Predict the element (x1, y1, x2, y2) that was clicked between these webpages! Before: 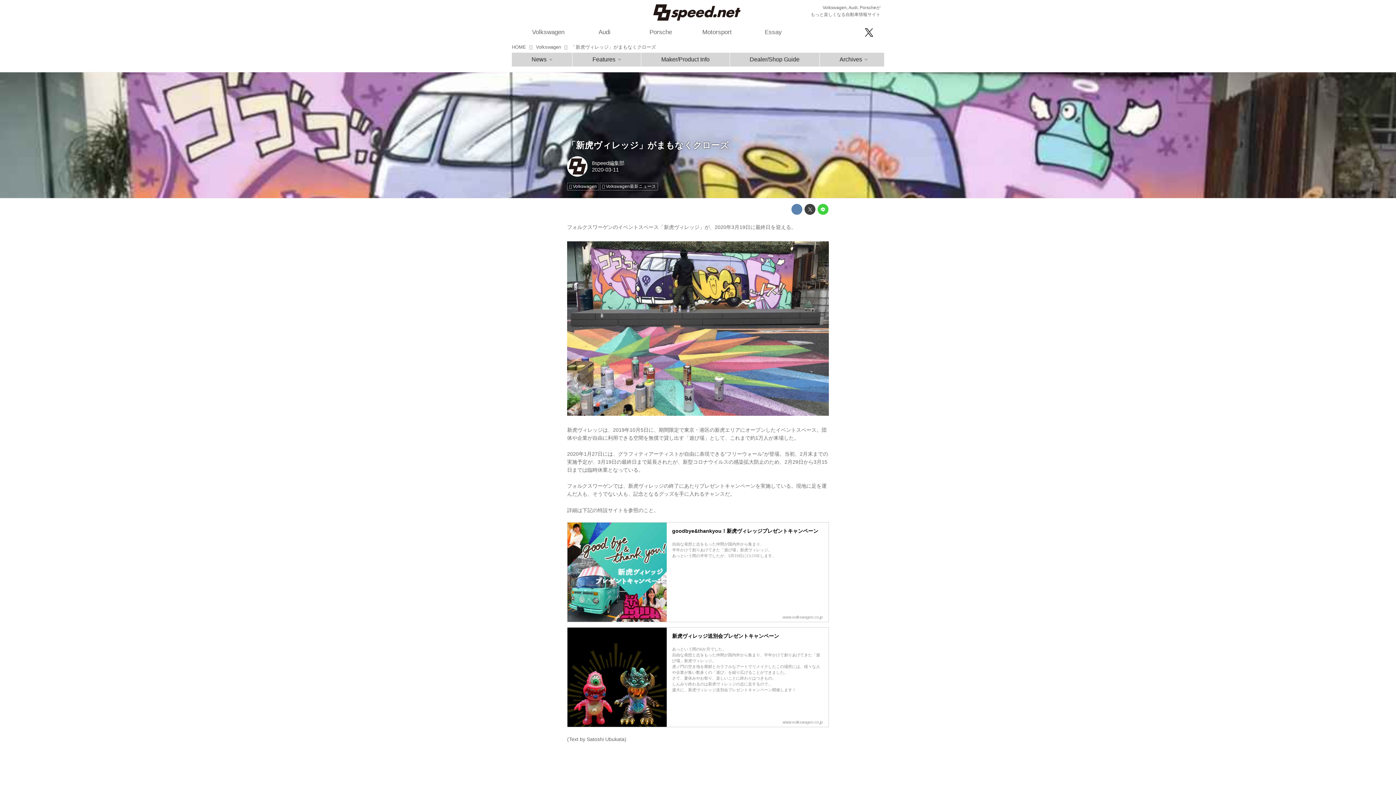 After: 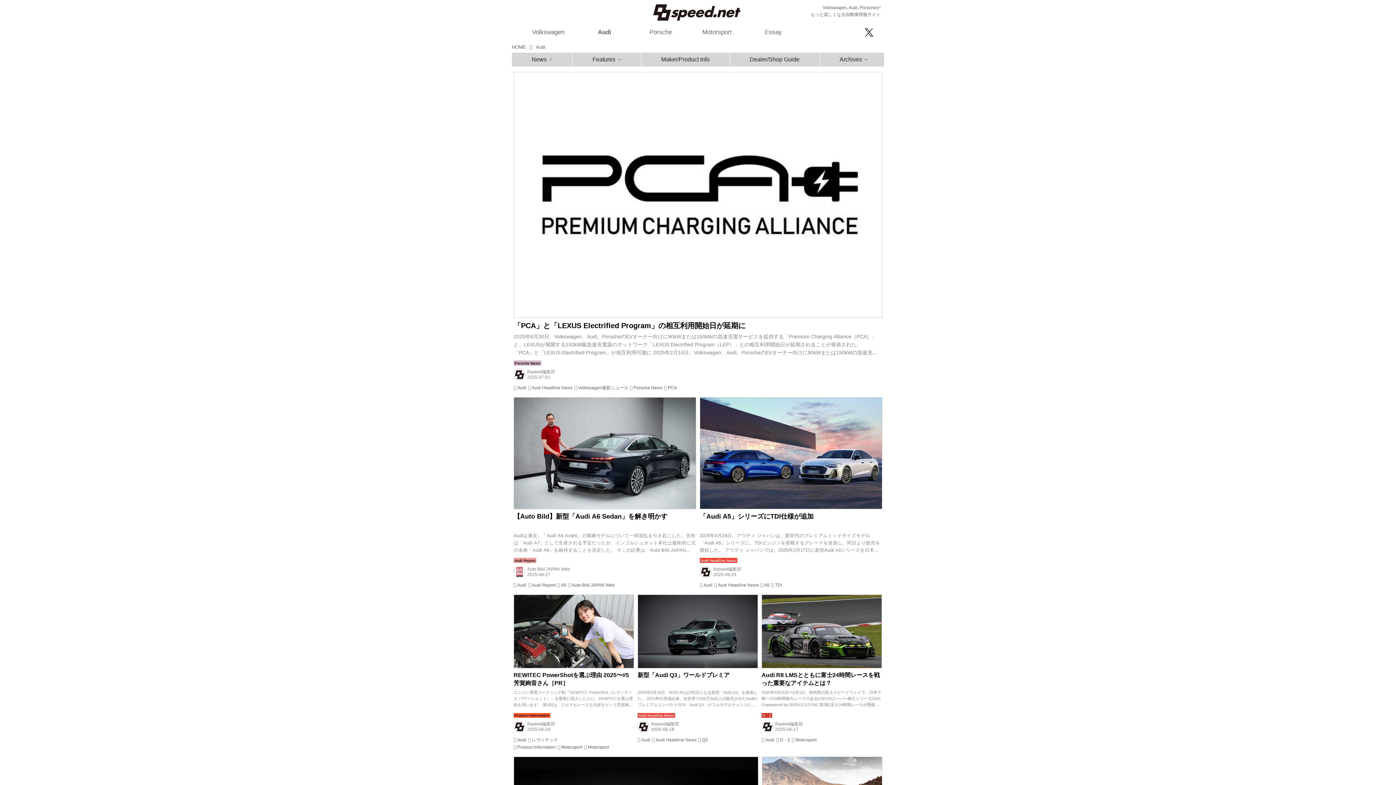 Action: label: Audi bbox: (598, 28, 610, 35)